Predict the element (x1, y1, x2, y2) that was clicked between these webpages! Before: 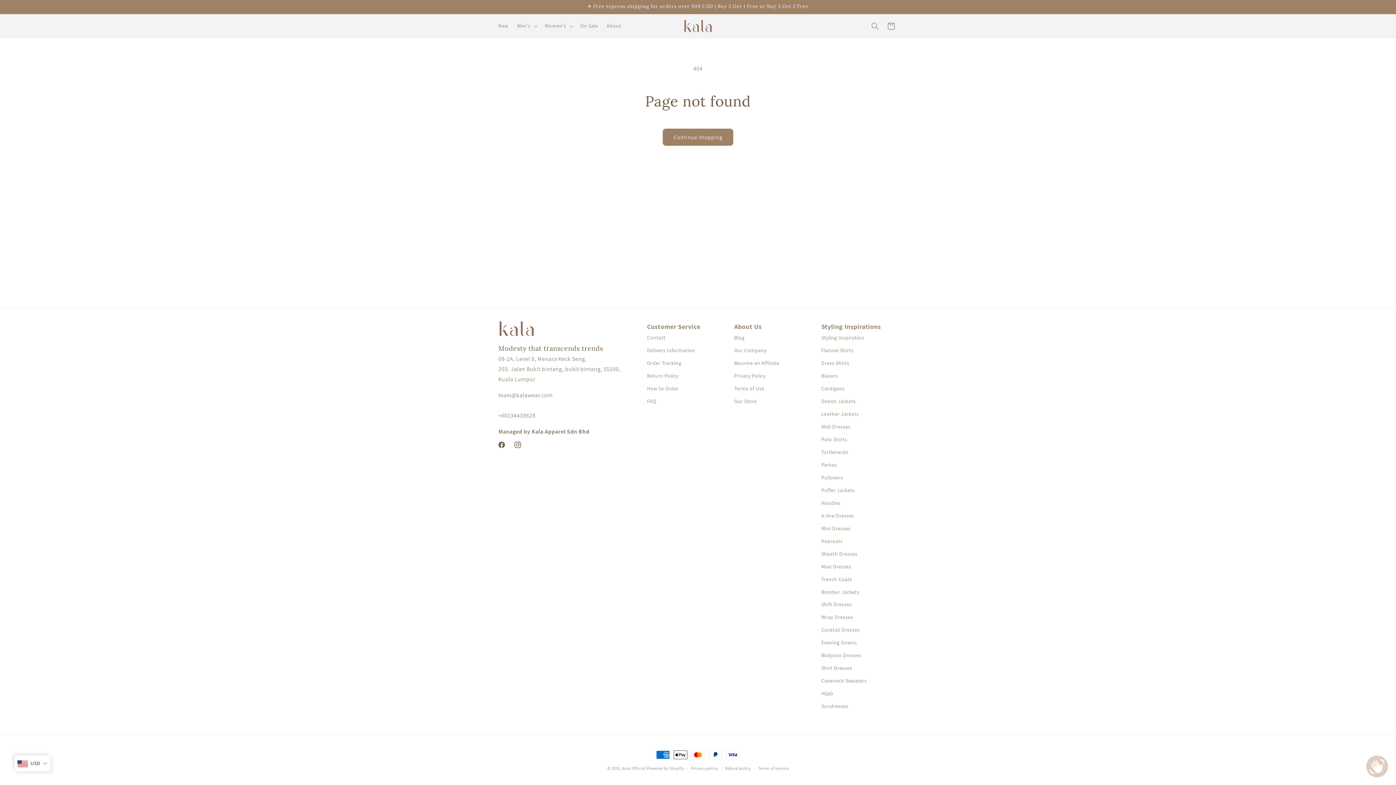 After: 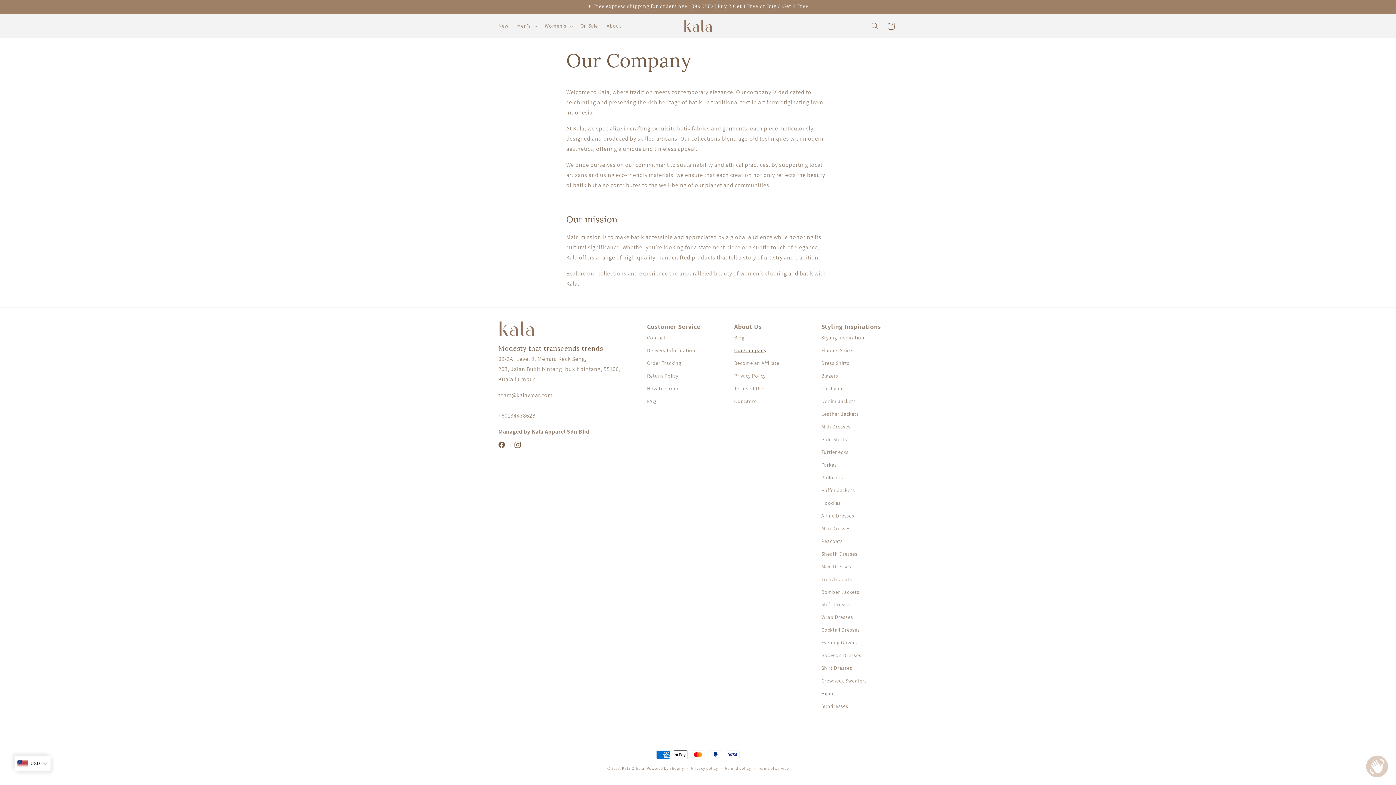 Action: bbox: (734, 344, 766, 357) label: Our Company